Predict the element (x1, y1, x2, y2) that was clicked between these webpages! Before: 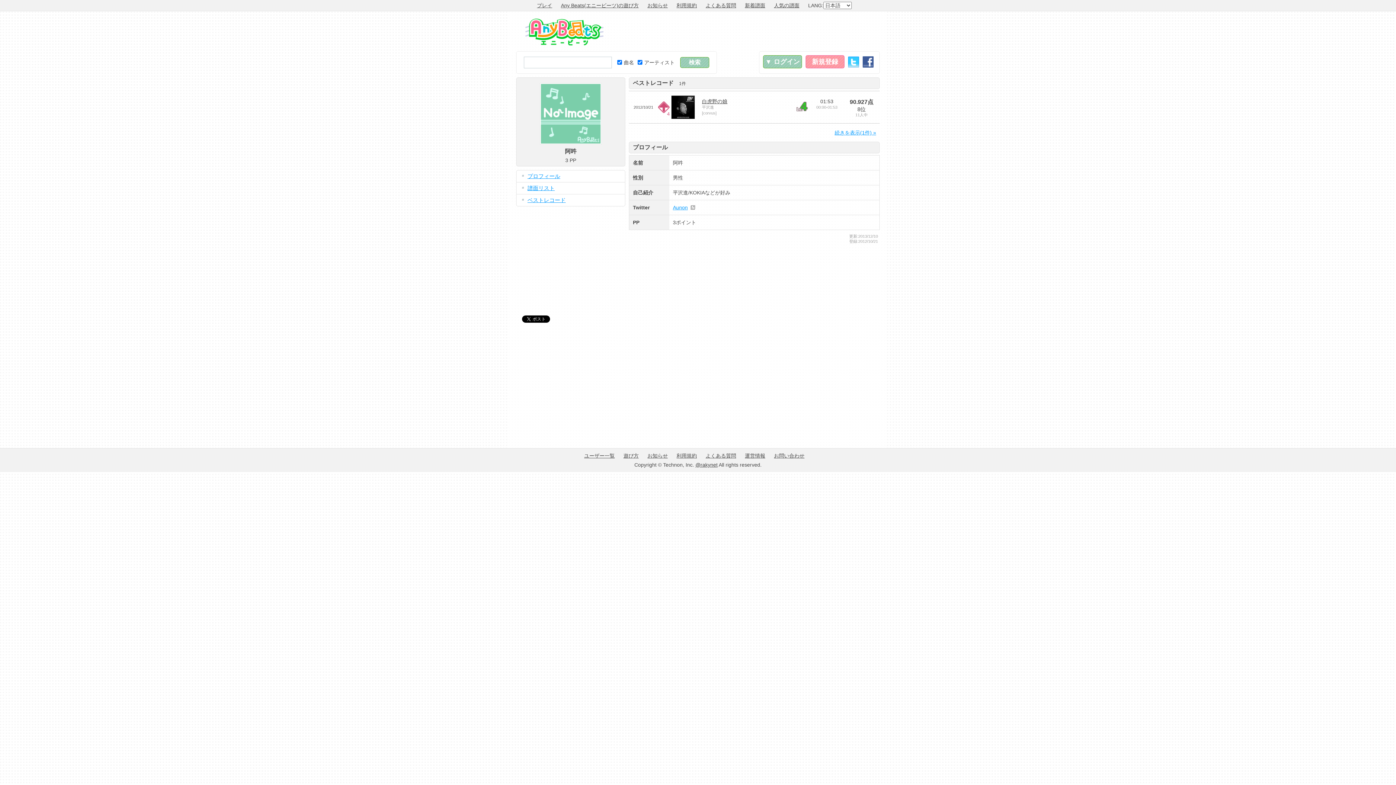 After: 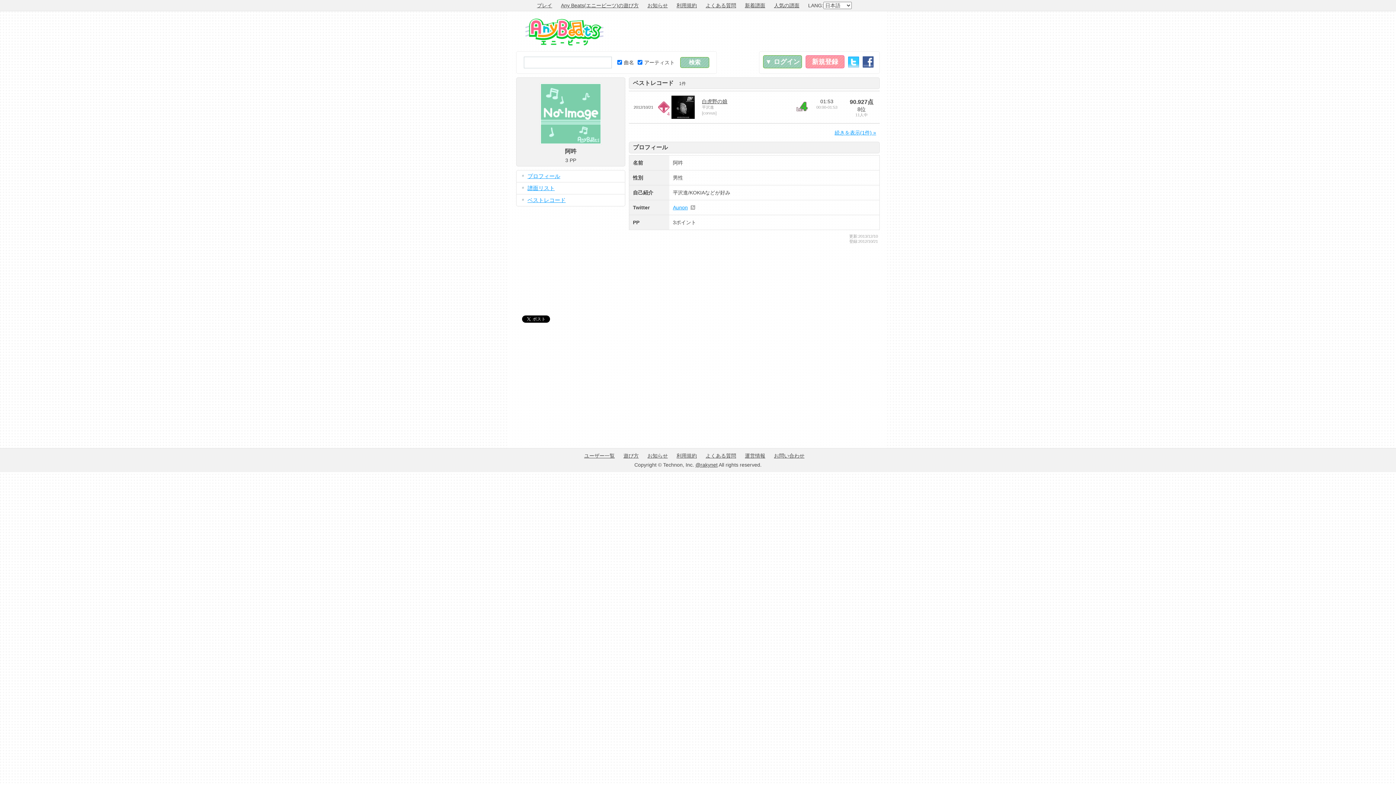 Action: bbox: (540, 140, 601, 145)